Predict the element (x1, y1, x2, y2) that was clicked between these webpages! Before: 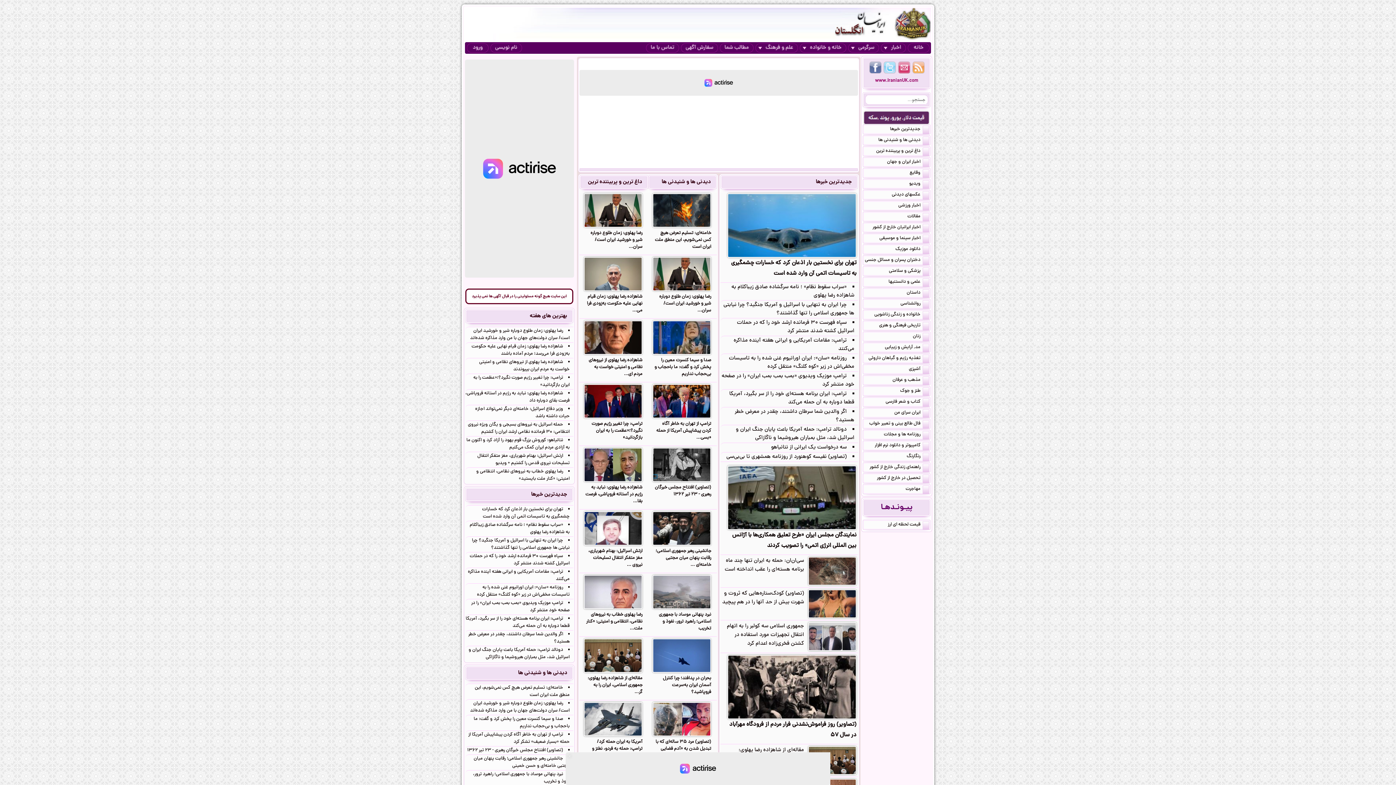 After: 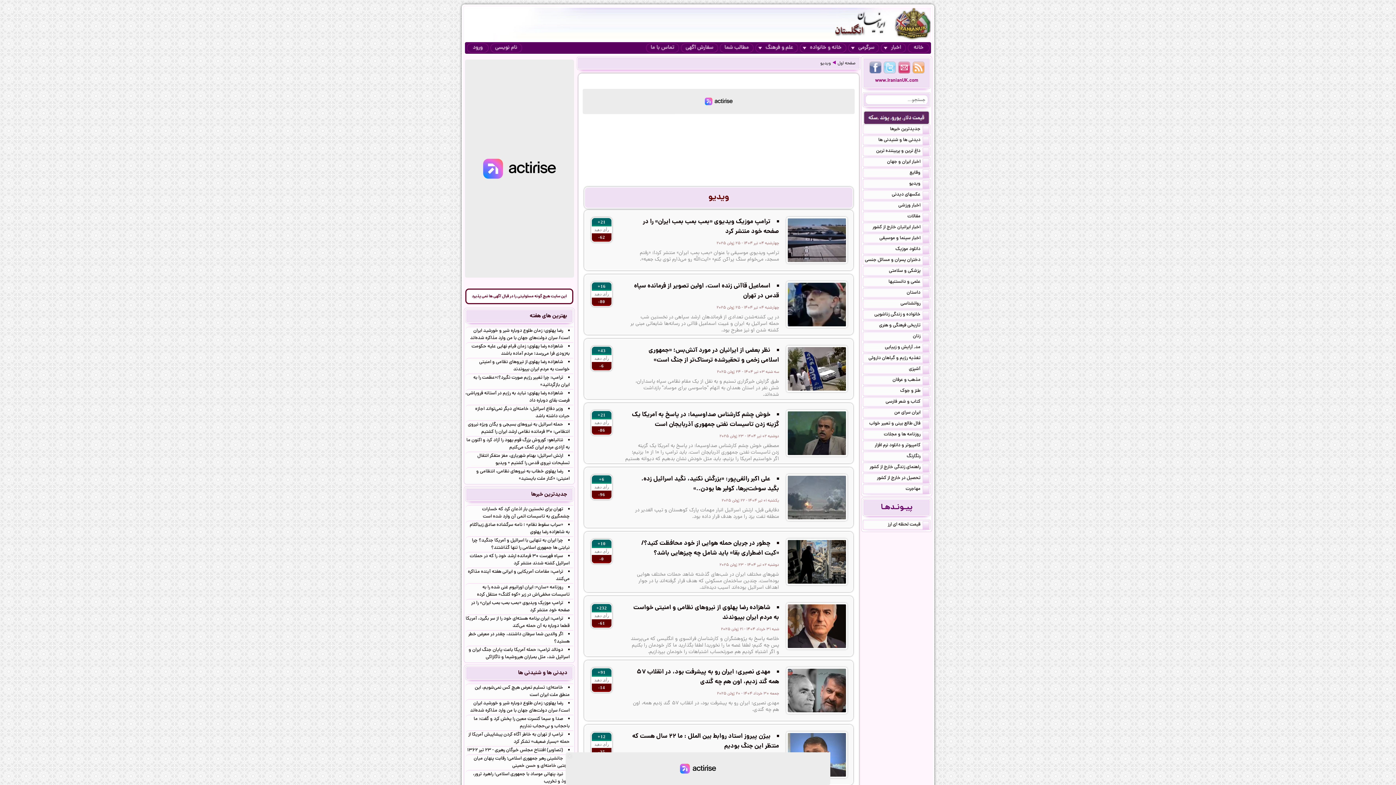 Action: label: ویدیو bbox: (863, 179, 930, 188)